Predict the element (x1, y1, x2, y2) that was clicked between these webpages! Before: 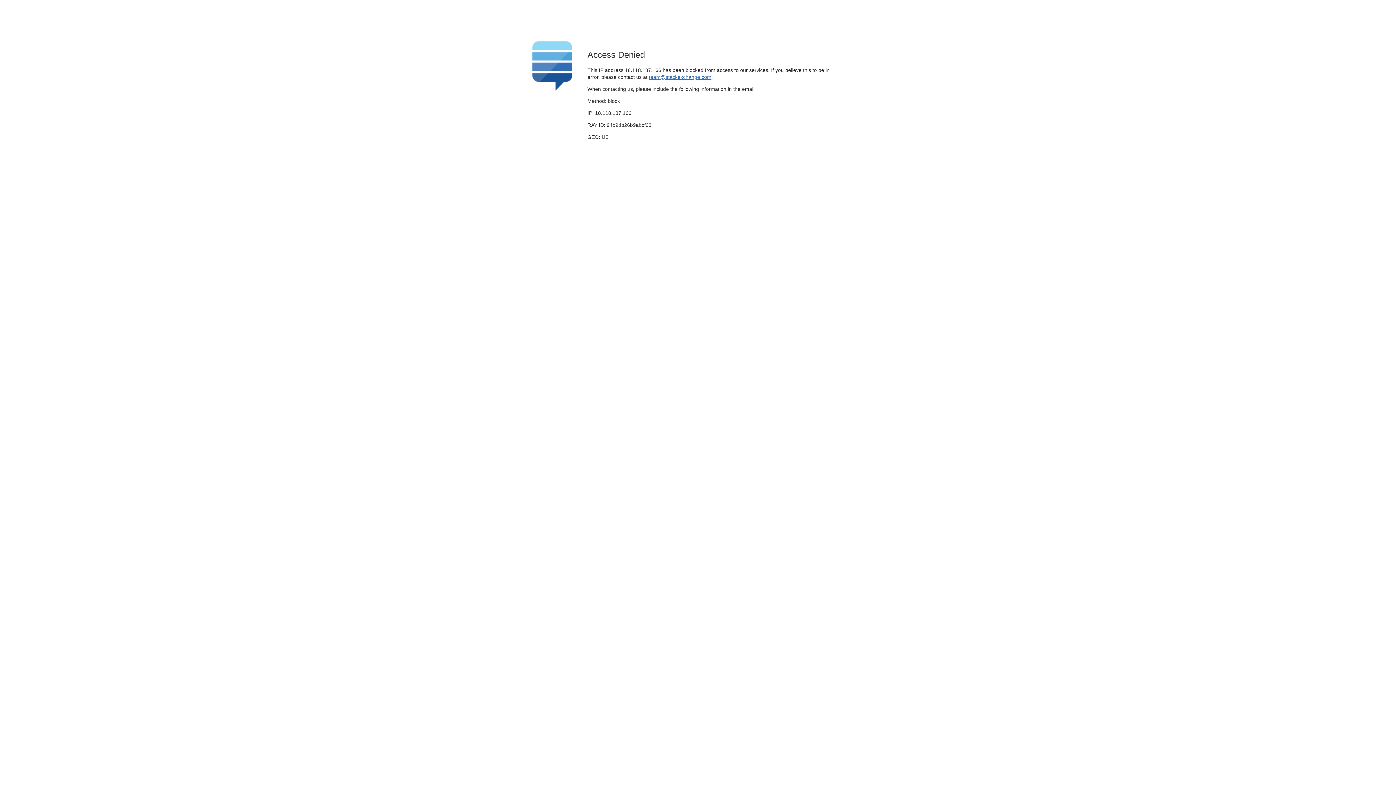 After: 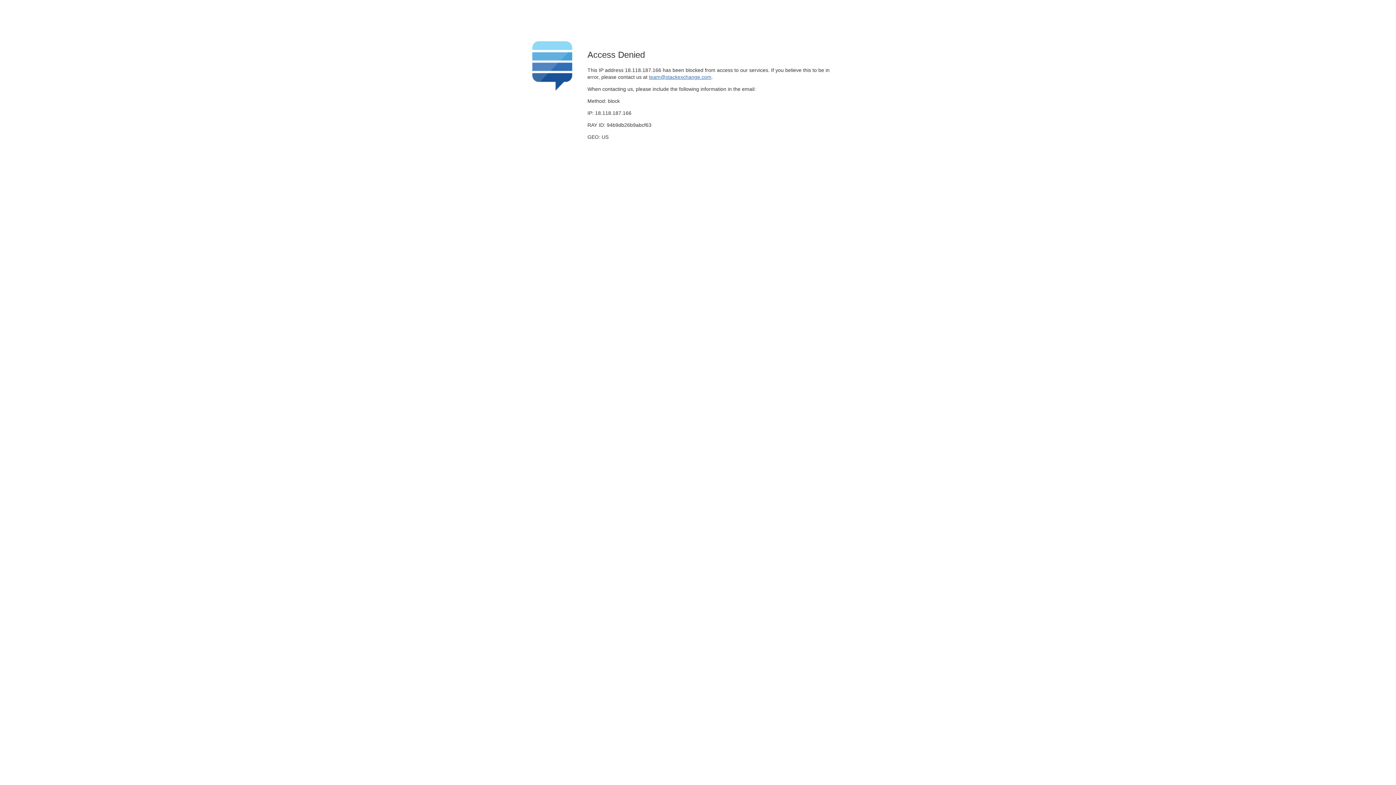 Action: bbox: (649, 74, 711, 79) label: team@stackexchange.com